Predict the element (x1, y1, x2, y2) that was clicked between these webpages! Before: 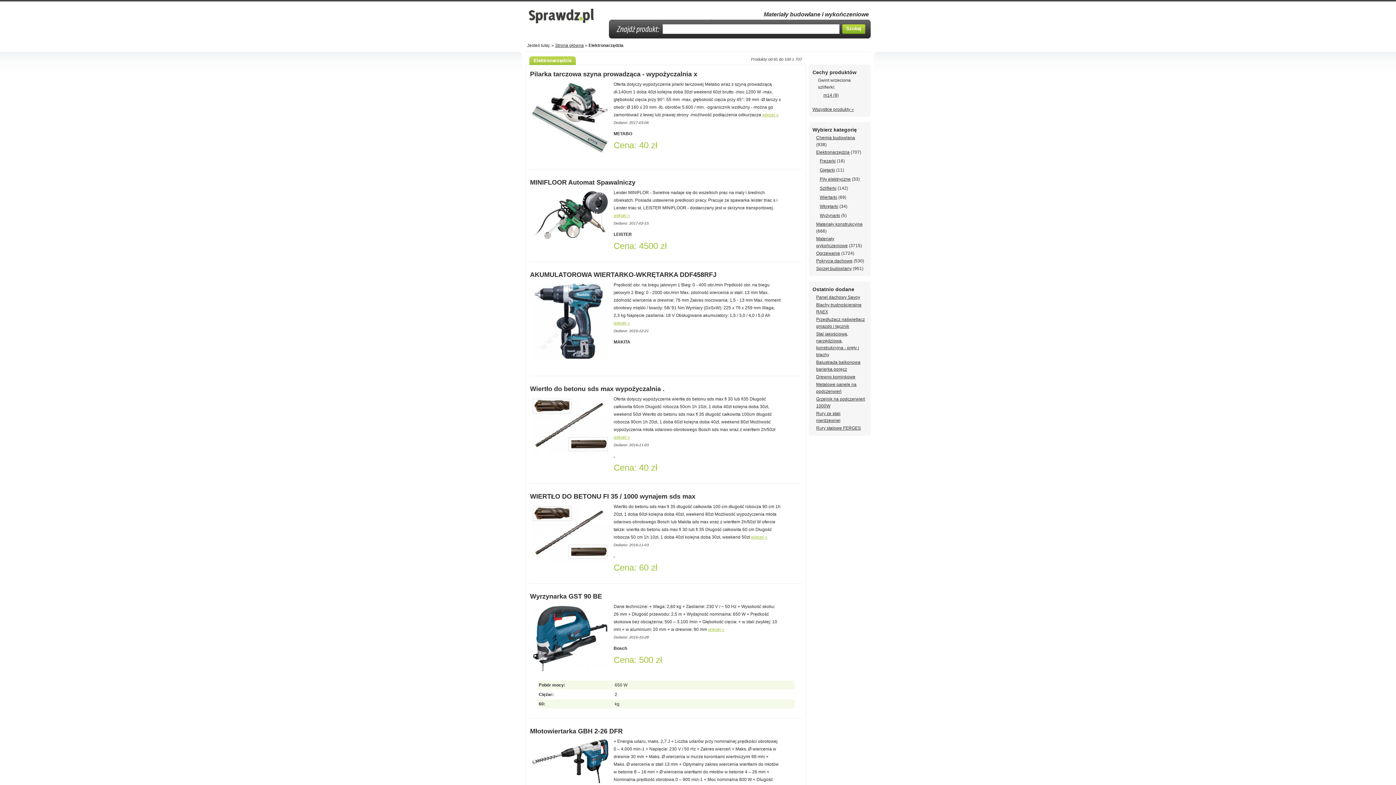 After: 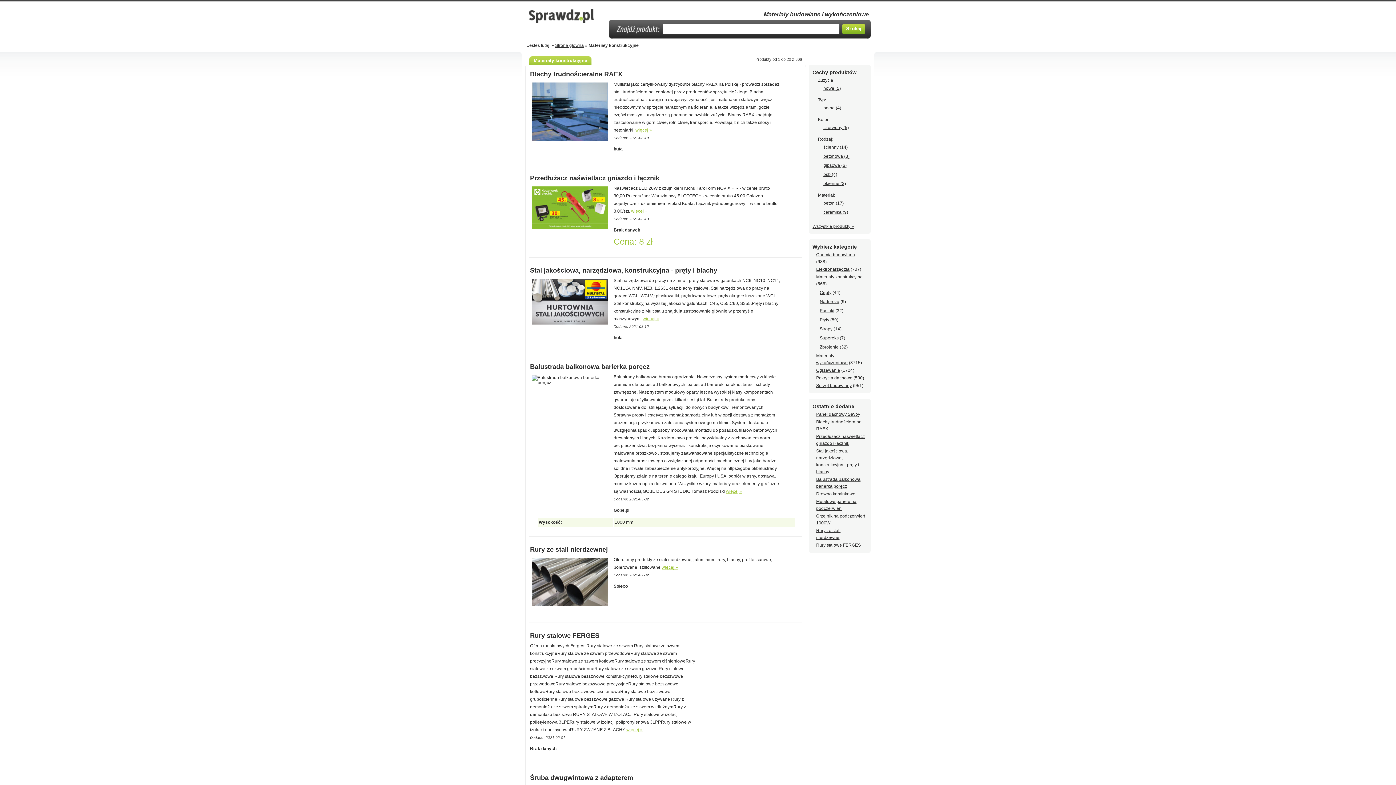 Action: label: Materiały konstrukcyjne bbox: (816, 221, 862, 226)